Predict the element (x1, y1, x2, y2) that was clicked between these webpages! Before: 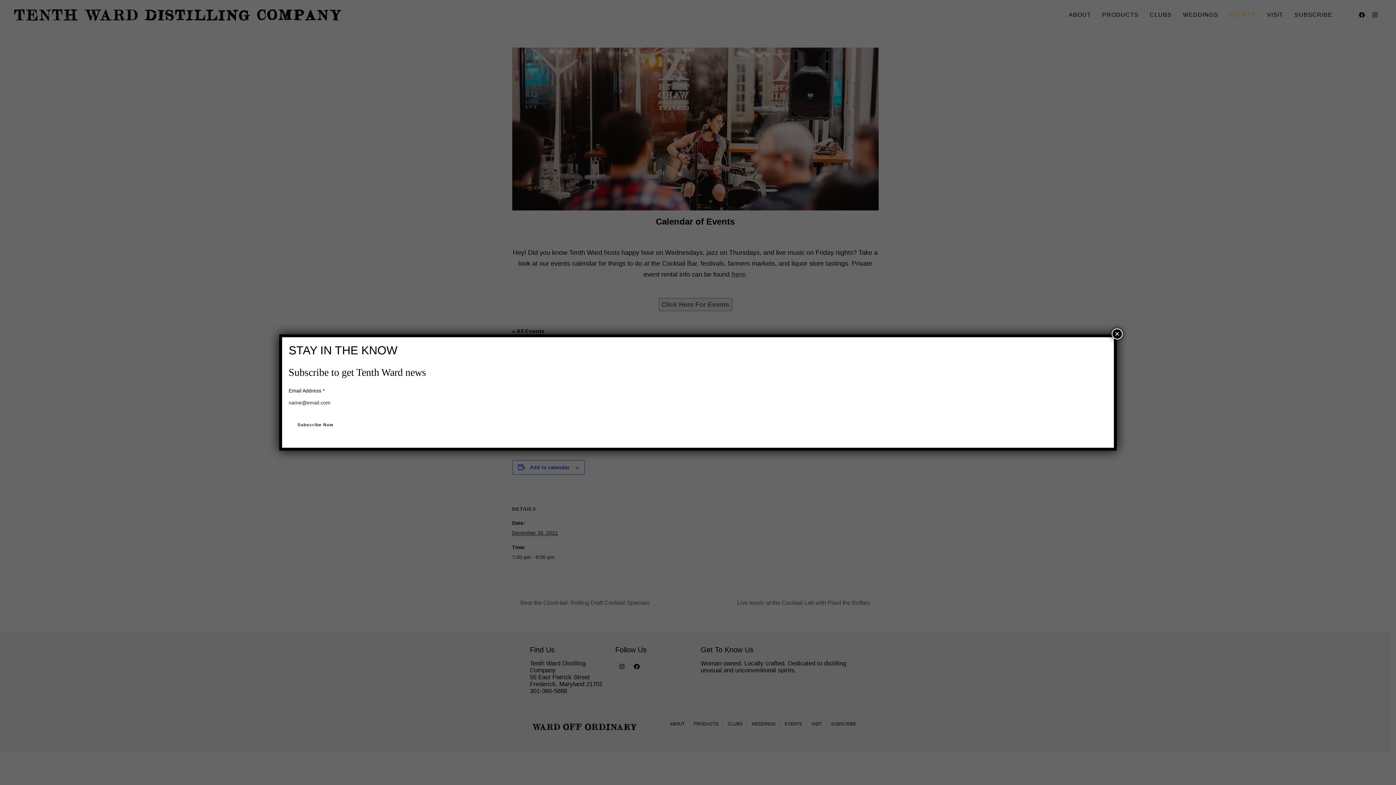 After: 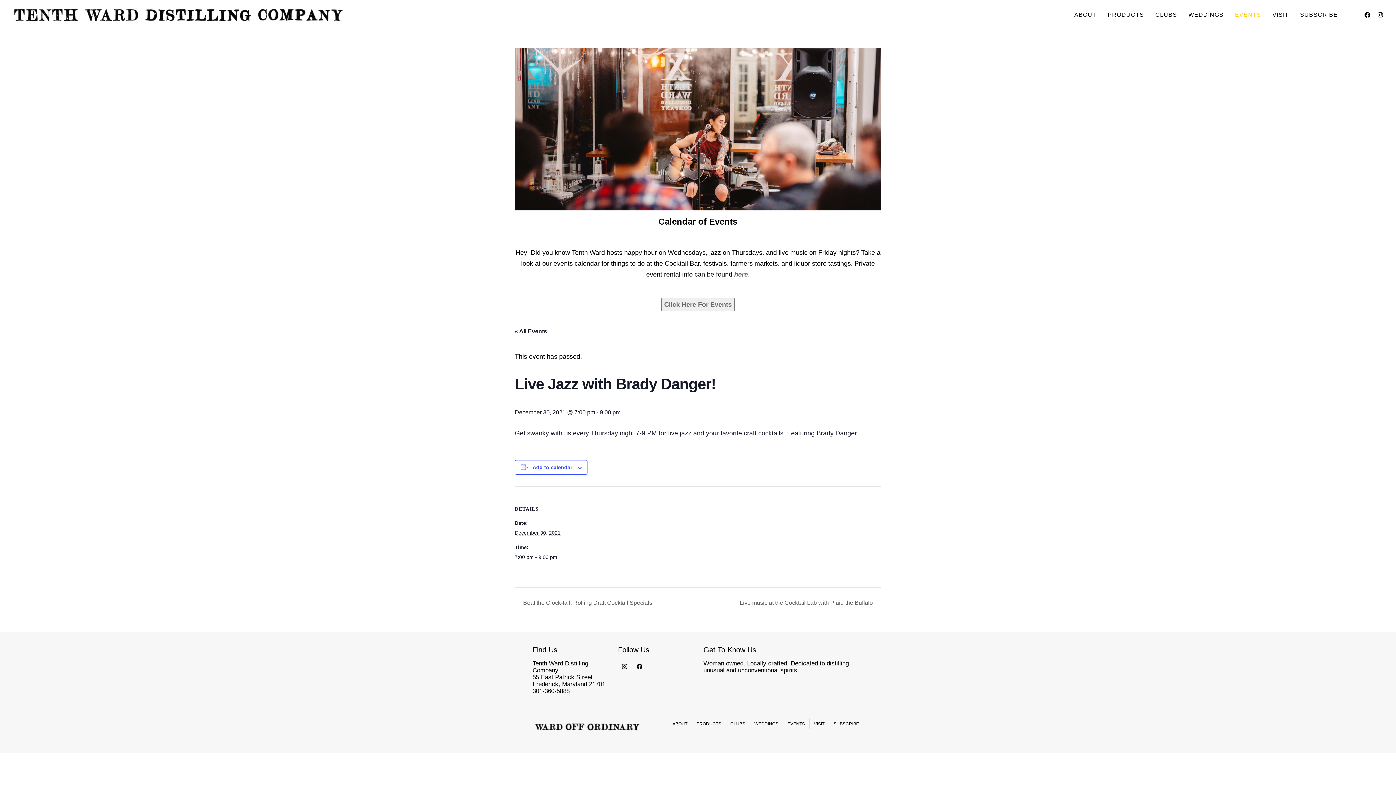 Action: bbox: (1112, 328, 1122, 339) label: Close